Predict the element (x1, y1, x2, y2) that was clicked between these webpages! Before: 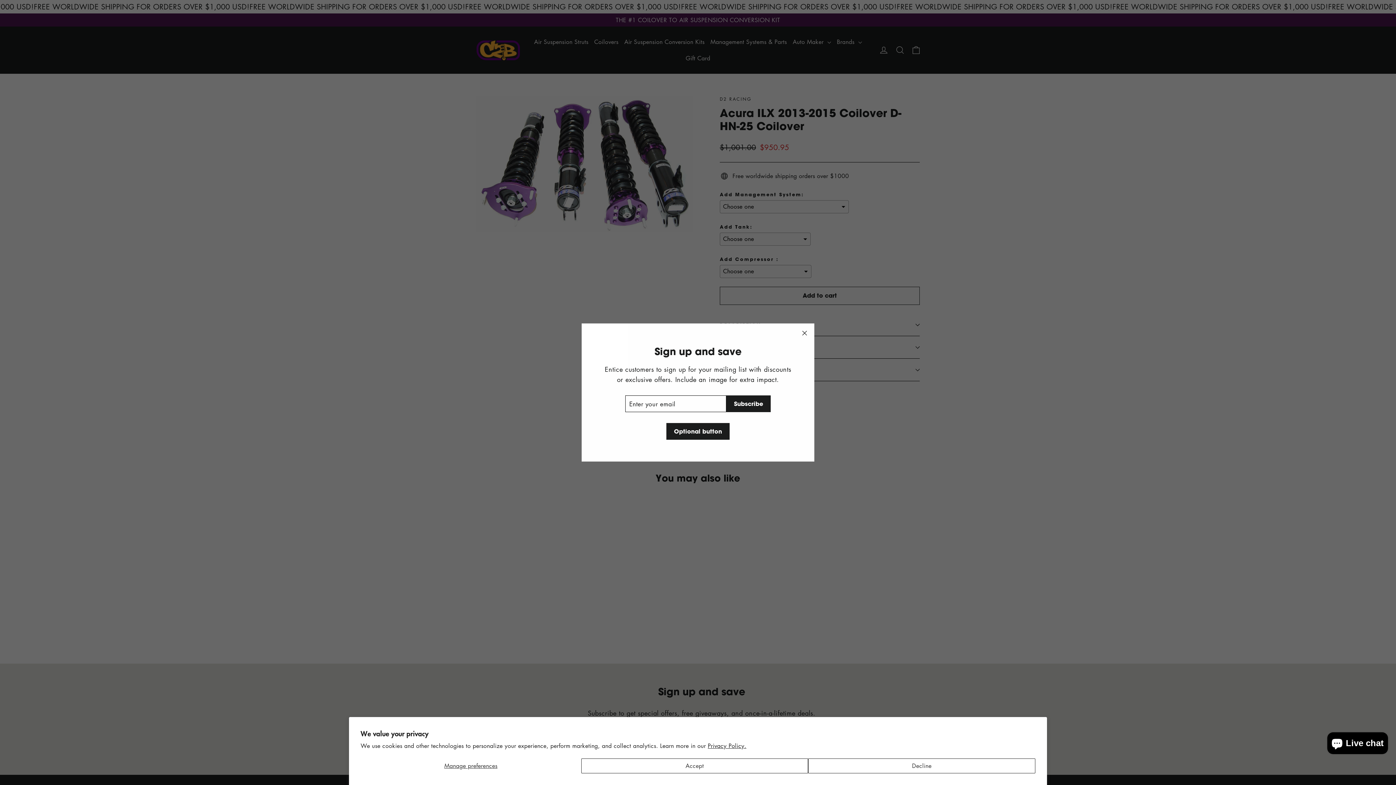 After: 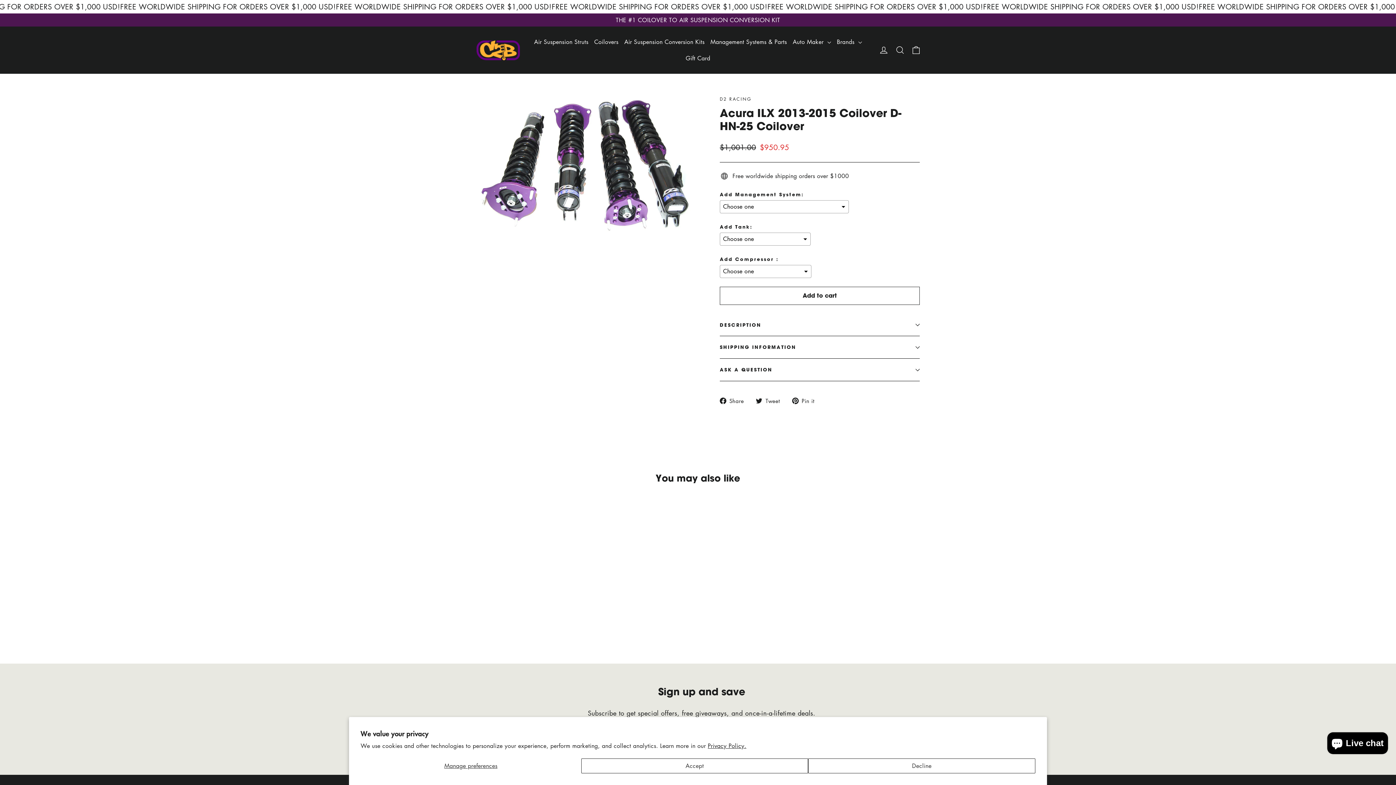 Action: bbox: (794, 325, 814, 345) label: "Close (esc)"